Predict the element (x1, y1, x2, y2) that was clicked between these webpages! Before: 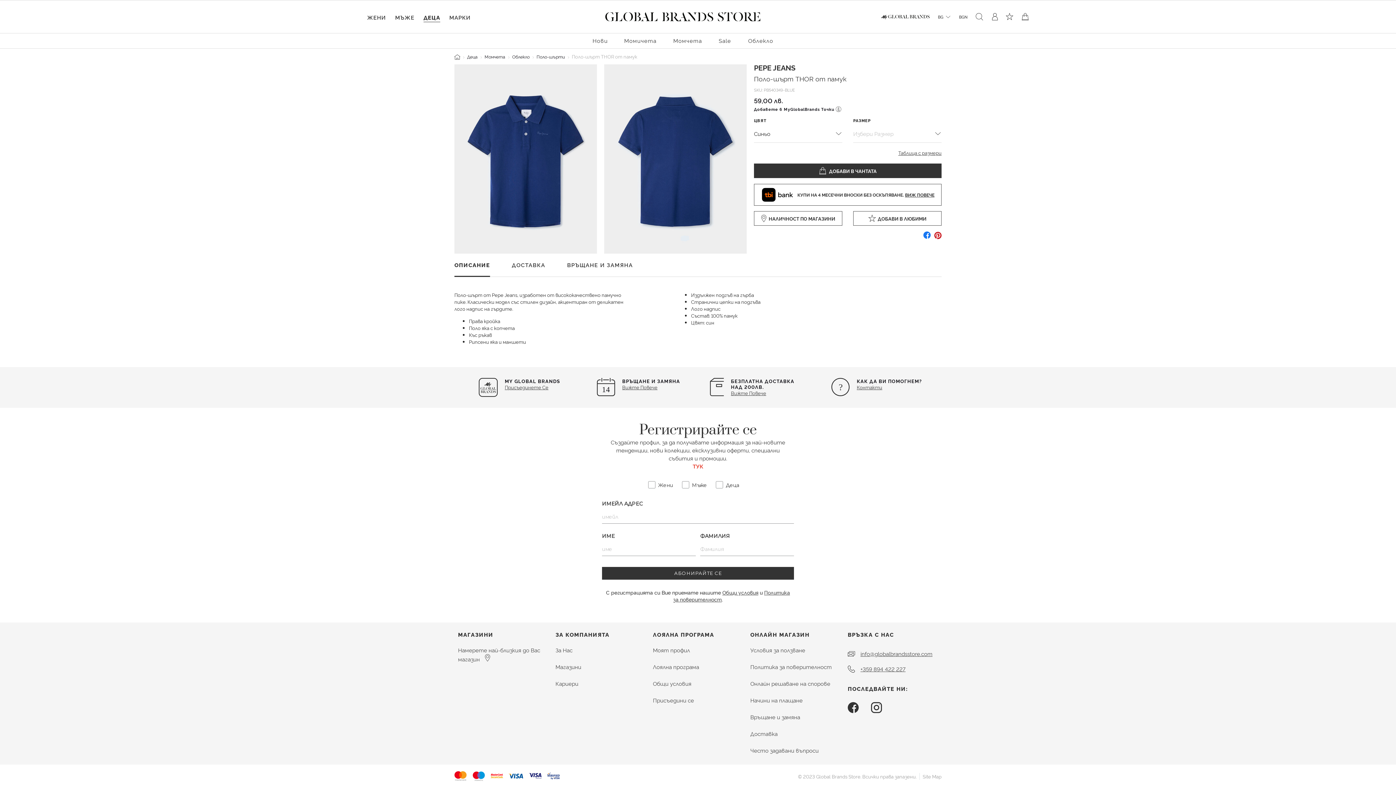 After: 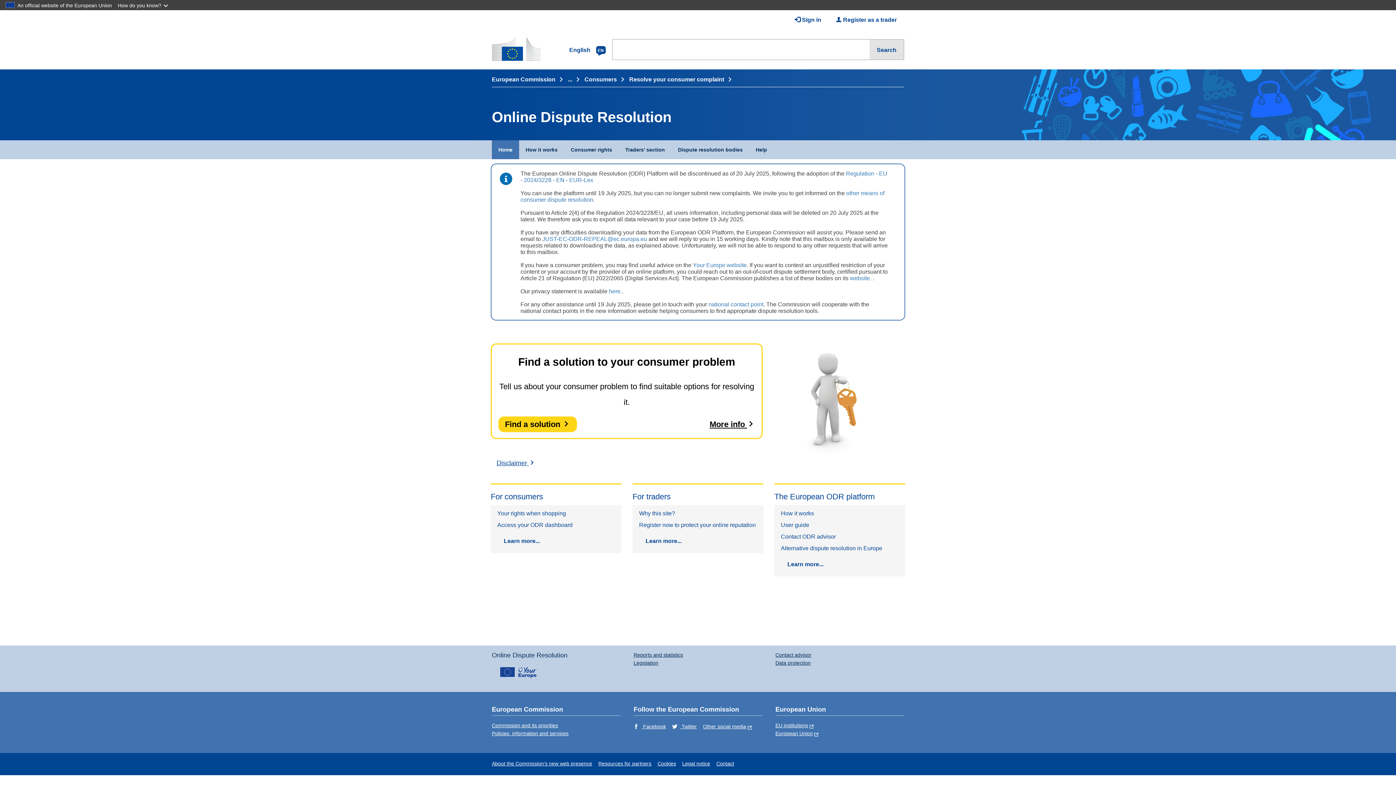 Action: label: Онлайн решаване на спорове bbox: (750, 680, 830, 687)